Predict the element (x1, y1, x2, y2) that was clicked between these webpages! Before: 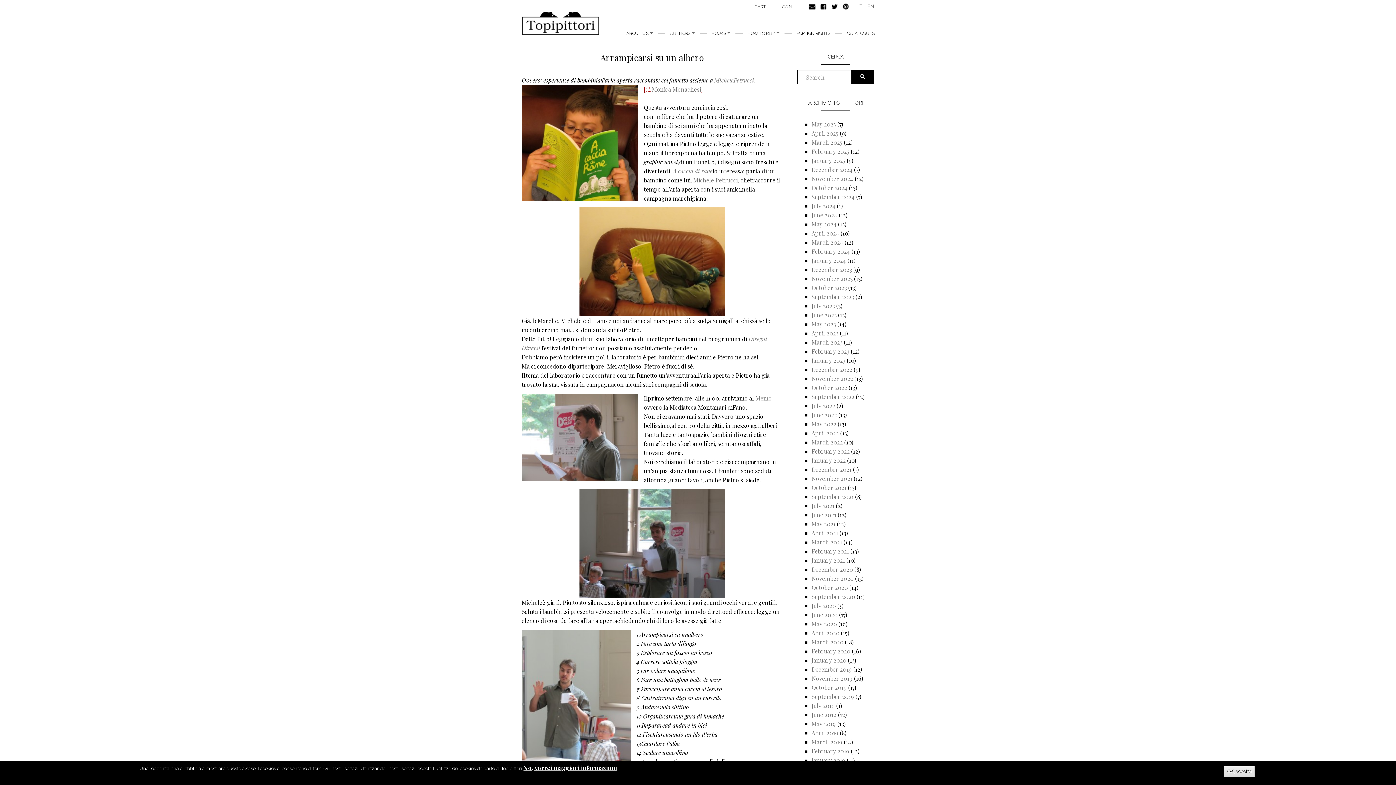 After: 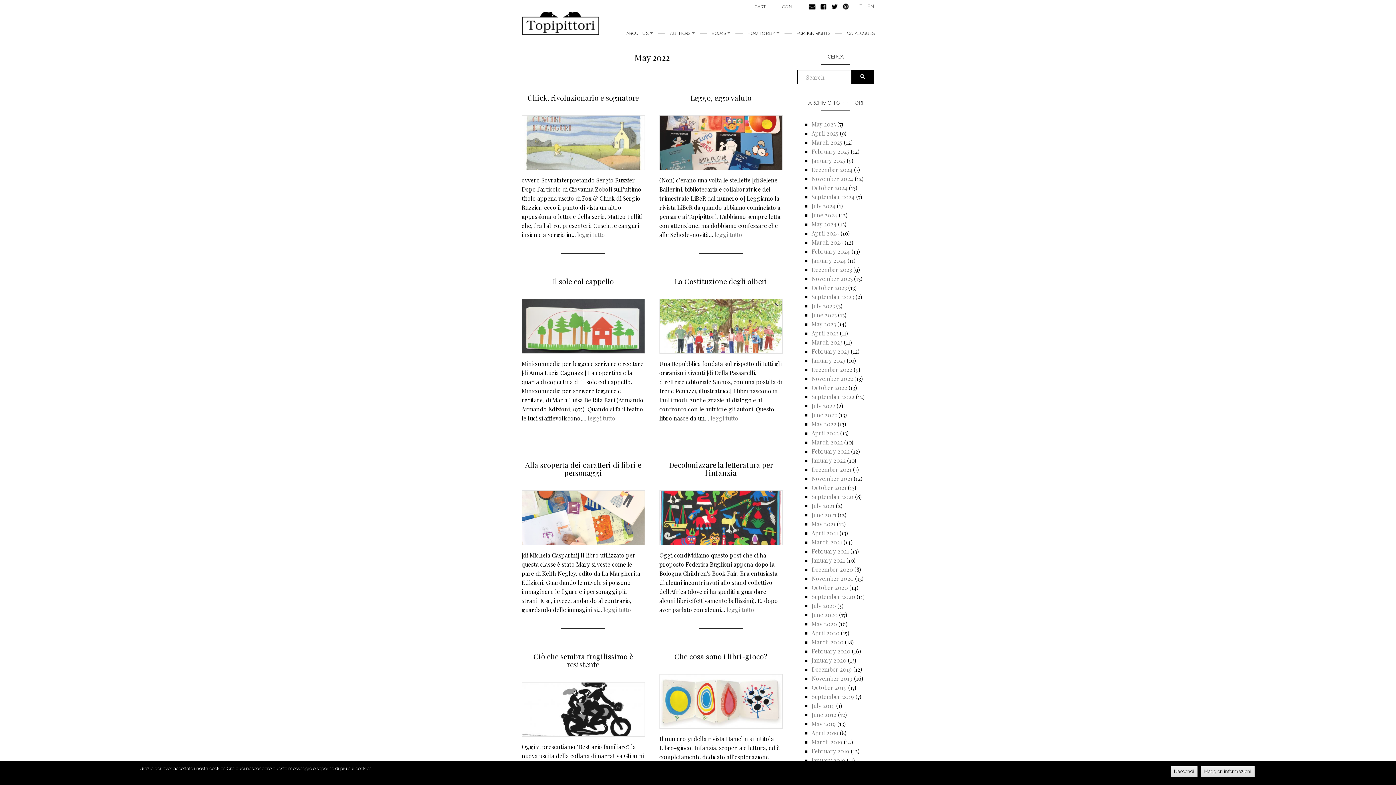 Action: bbox: (811, 420, 836, 428) label: May 2022